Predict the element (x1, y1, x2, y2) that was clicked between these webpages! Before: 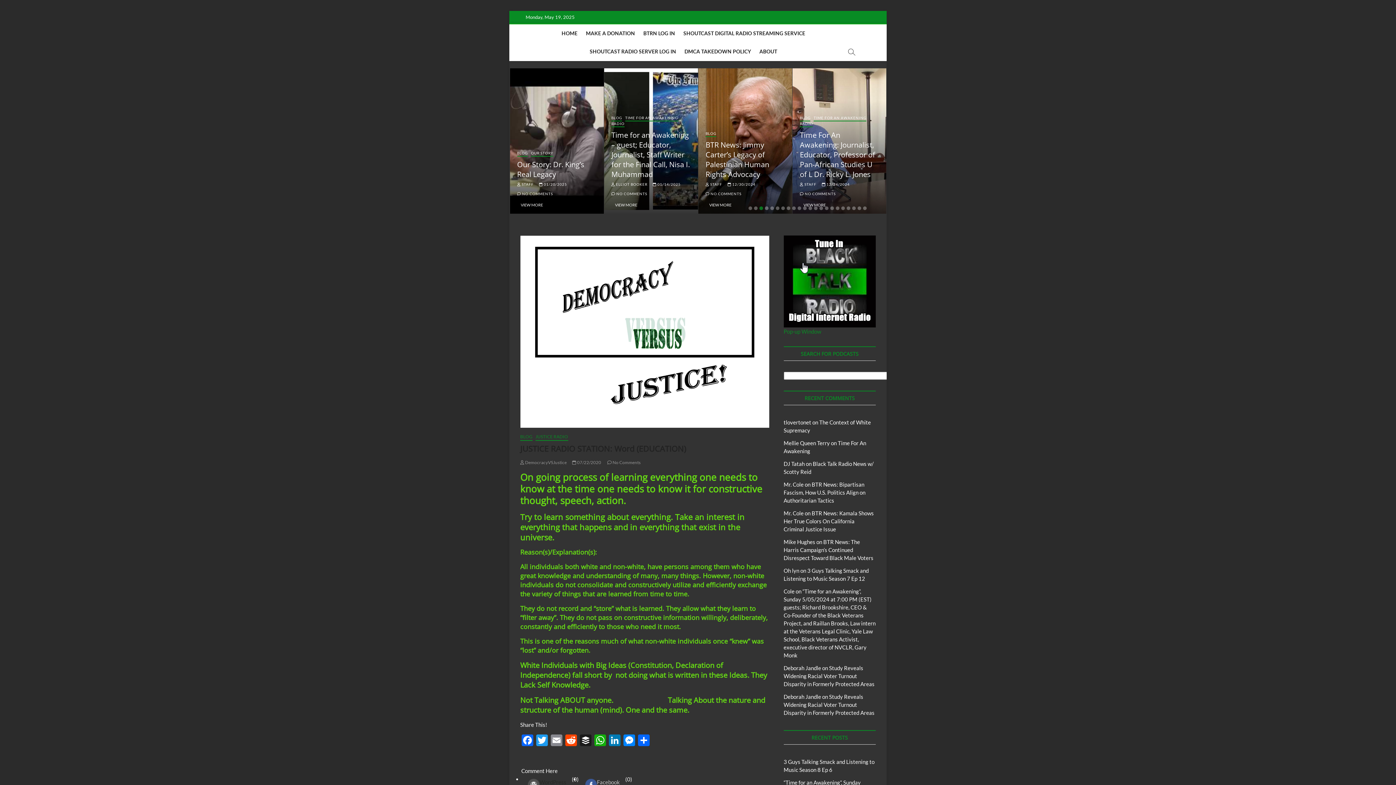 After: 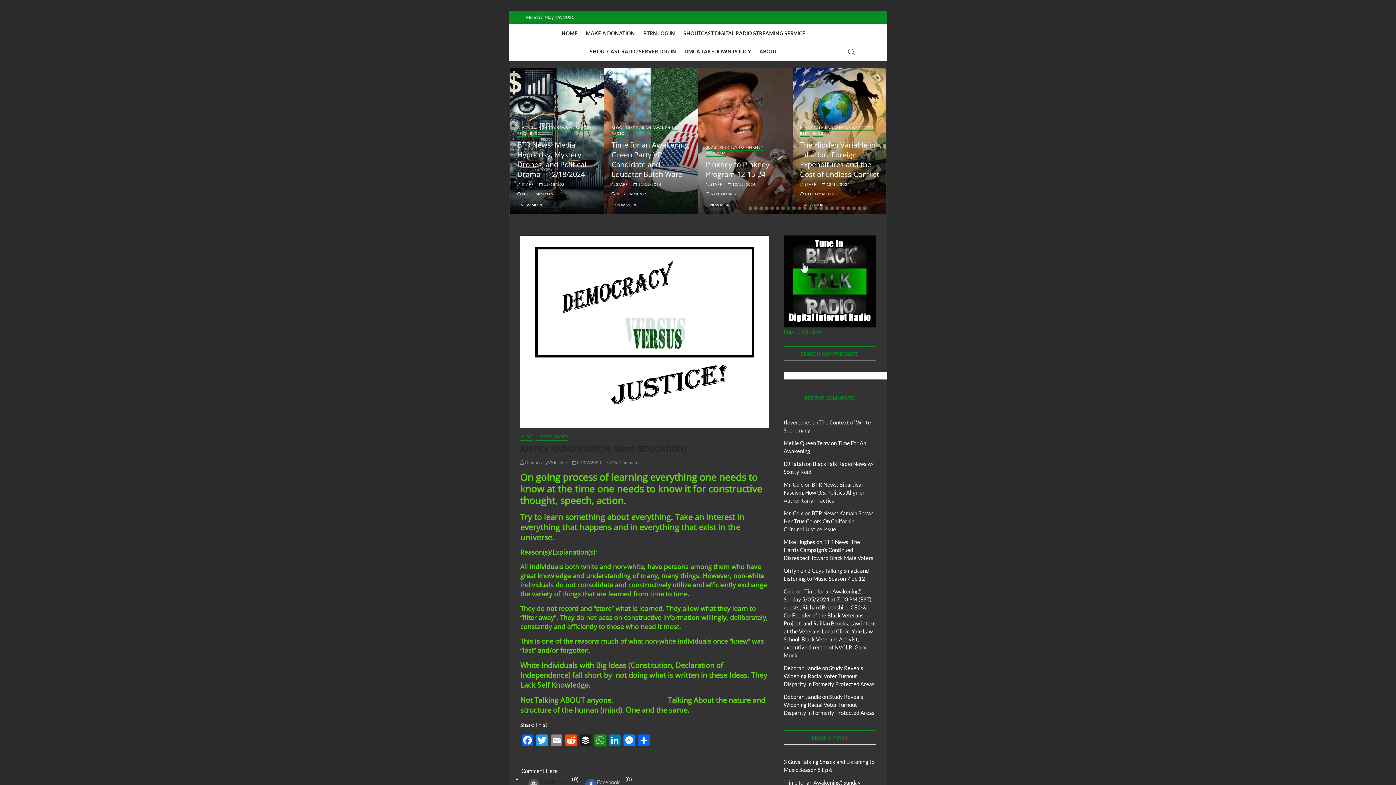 Action: label: WhatsApp bbox: (593, 734, 607, 748)